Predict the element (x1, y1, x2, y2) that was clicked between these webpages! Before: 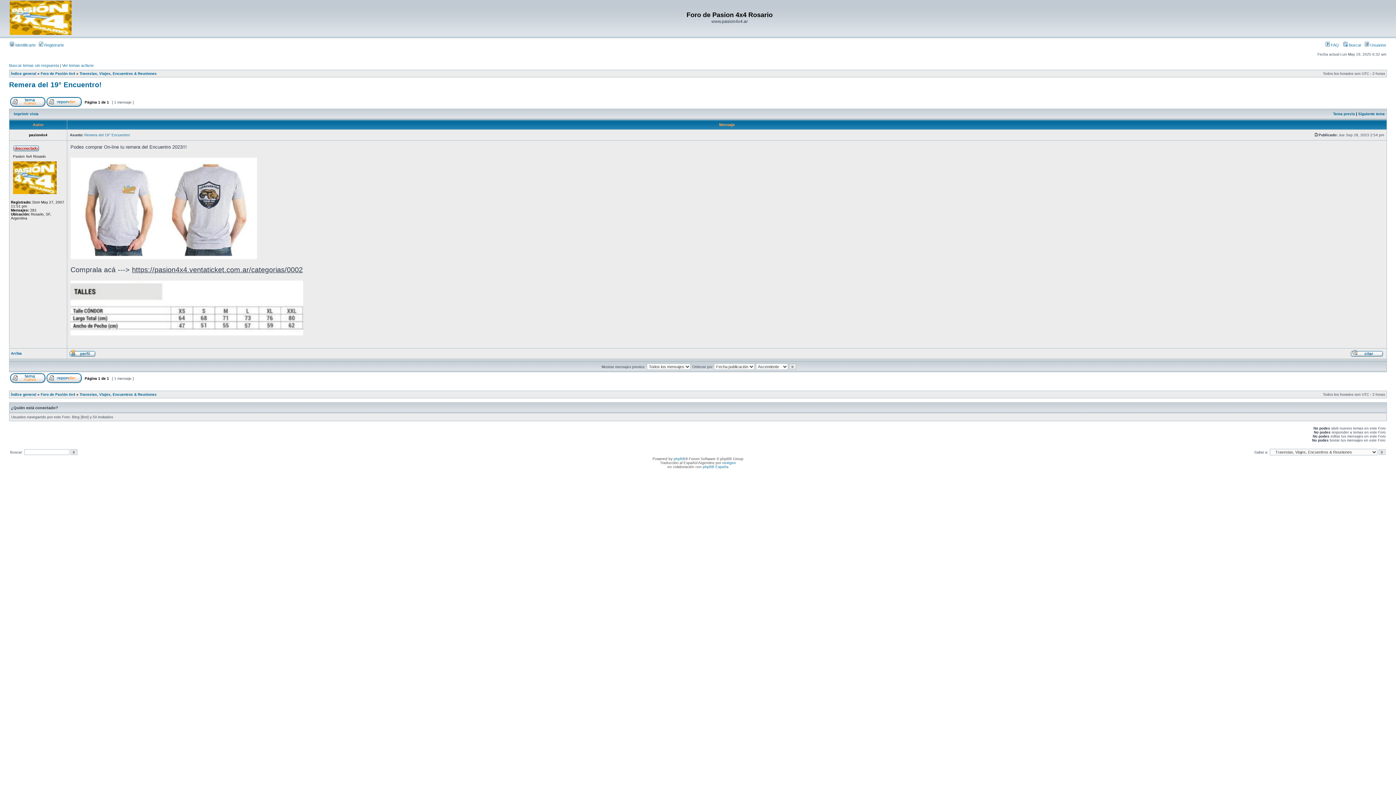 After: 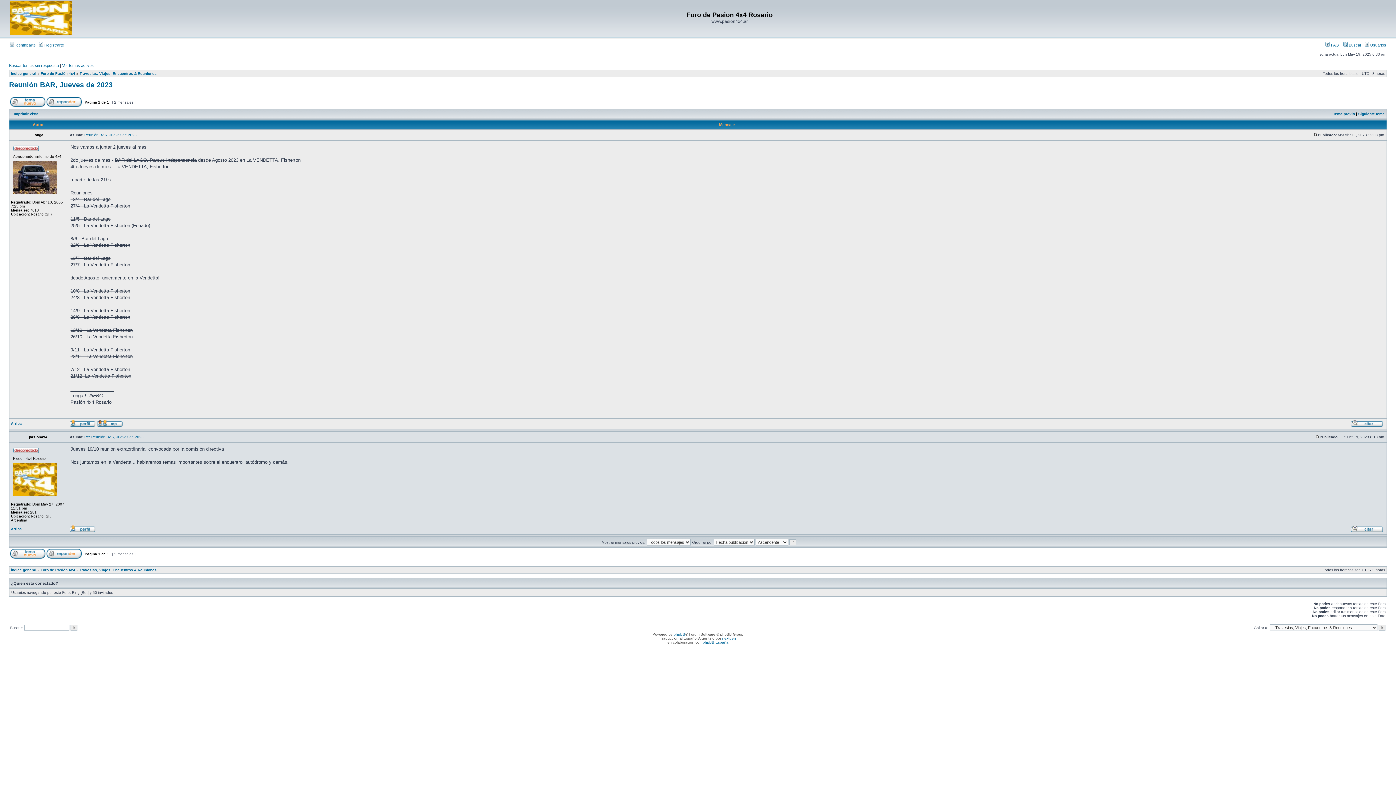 Action: bbox: (1358, 112, 1385, 116) label: Siguiente tema